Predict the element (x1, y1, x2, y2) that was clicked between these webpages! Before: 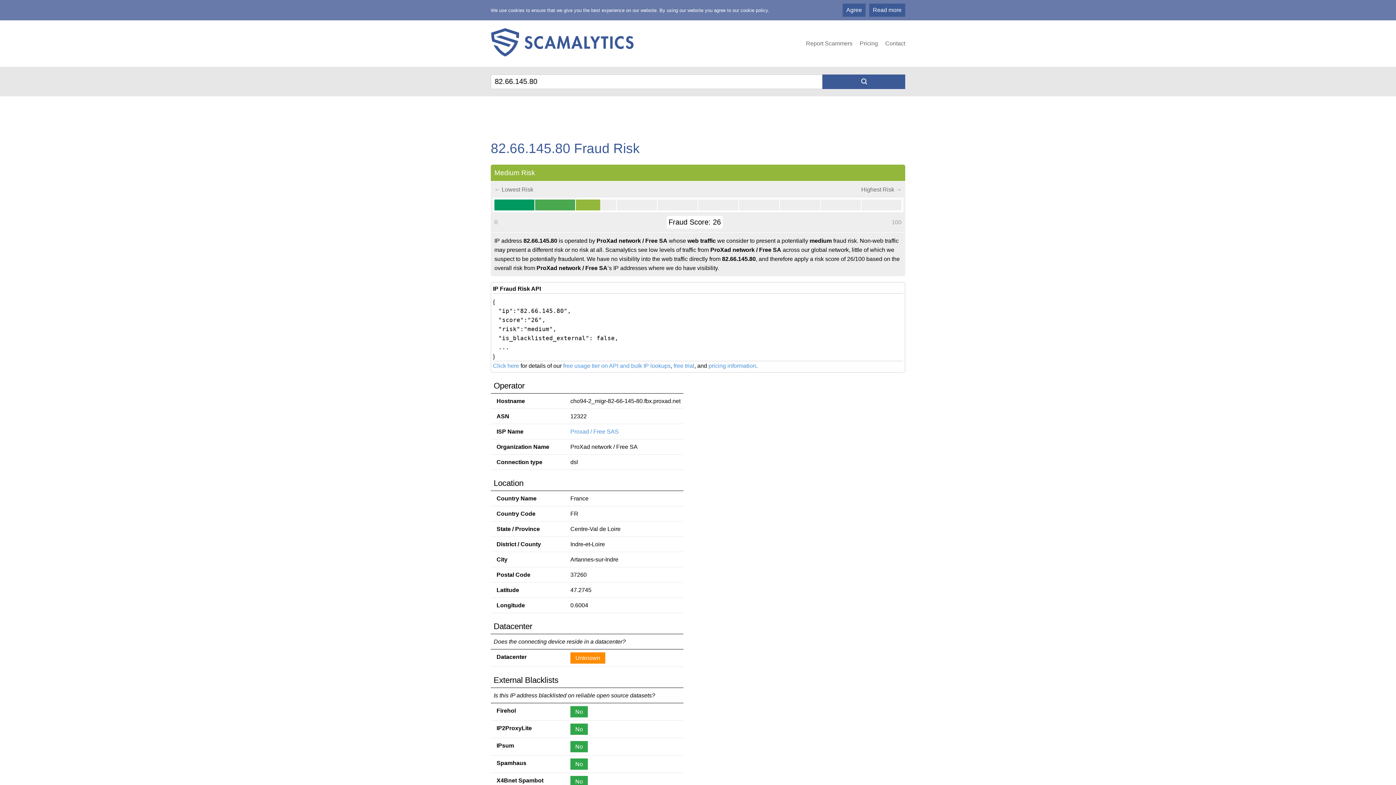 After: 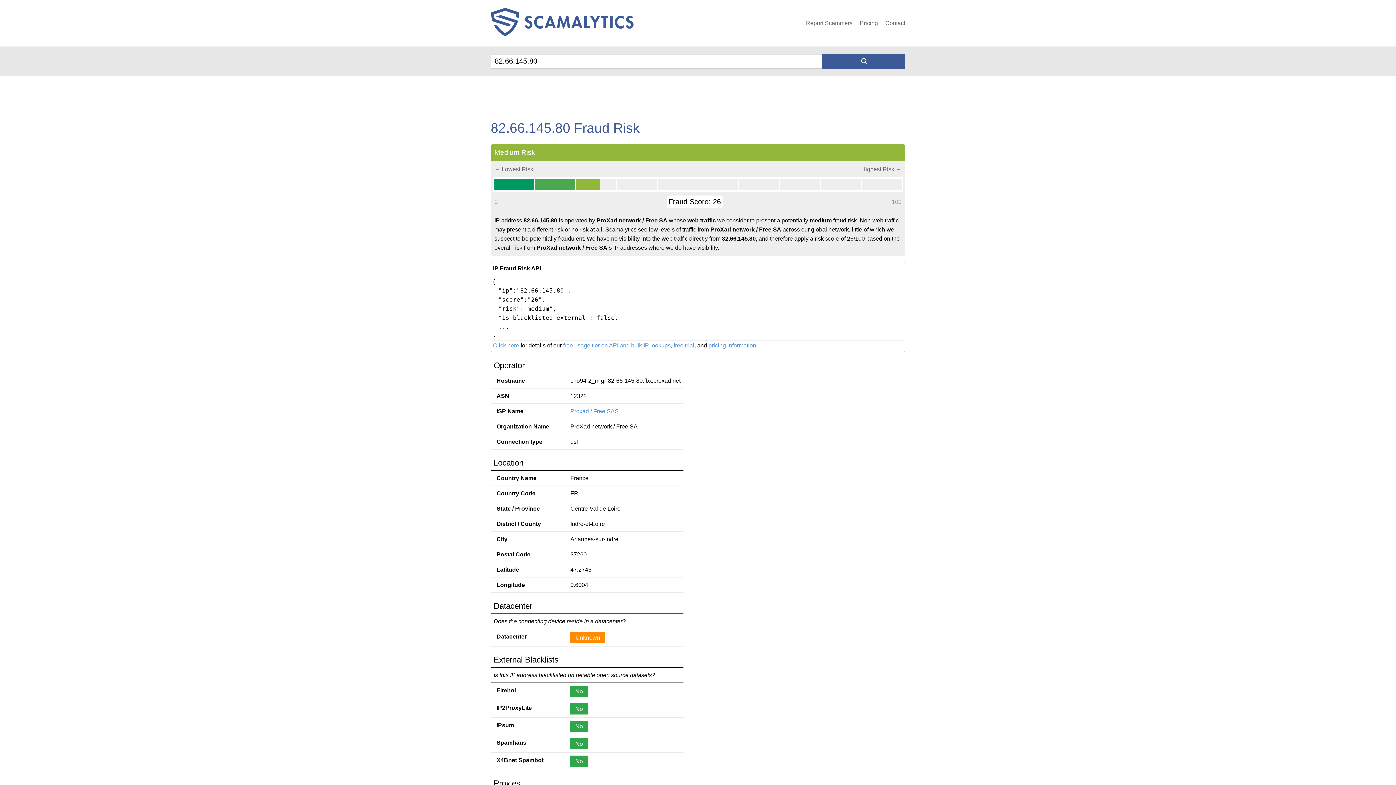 Action: label: Agree bbox: (842, 3, 865, 16)